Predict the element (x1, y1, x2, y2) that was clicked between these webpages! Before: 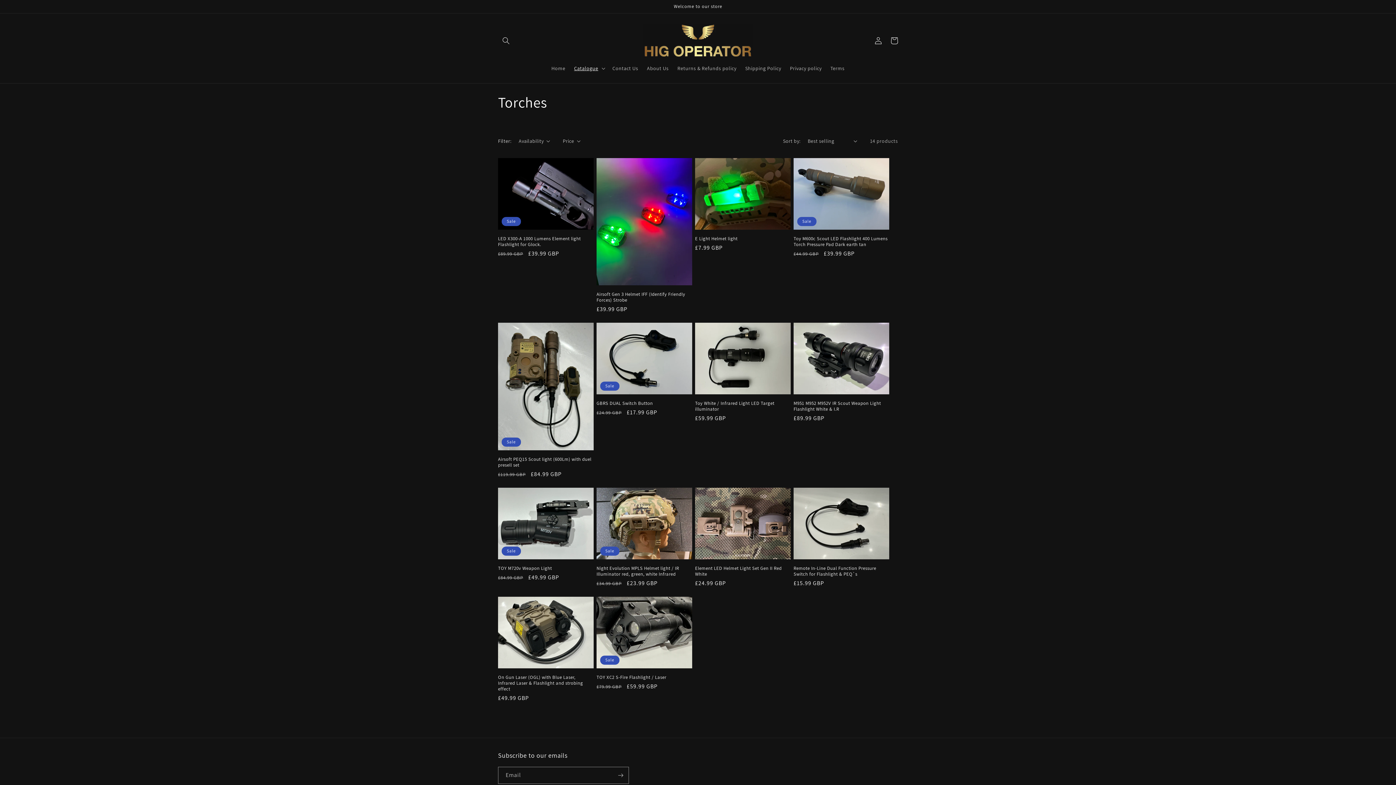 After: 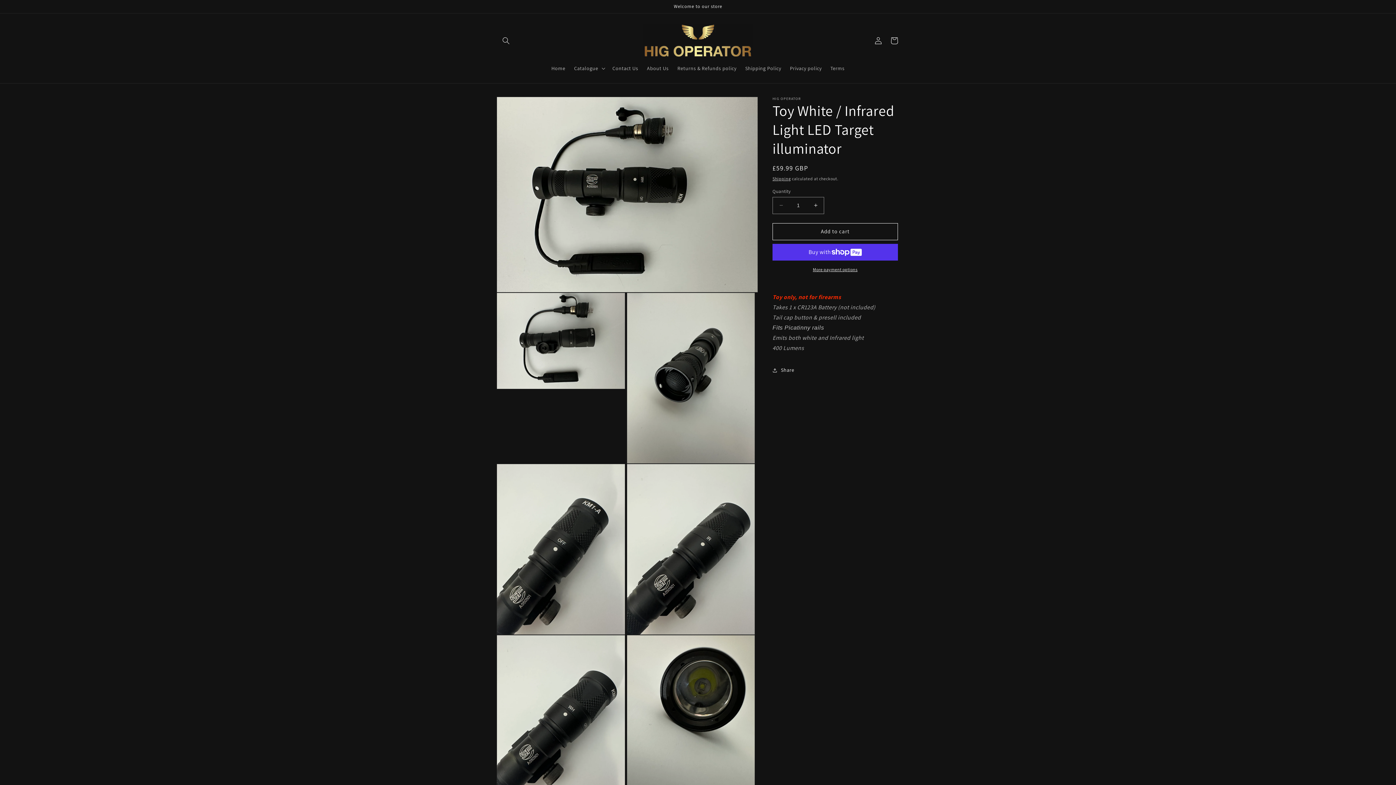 Action: bbox: (695, 400, 790, 412) label: Toy White / Infrared Light LED Target illuminator